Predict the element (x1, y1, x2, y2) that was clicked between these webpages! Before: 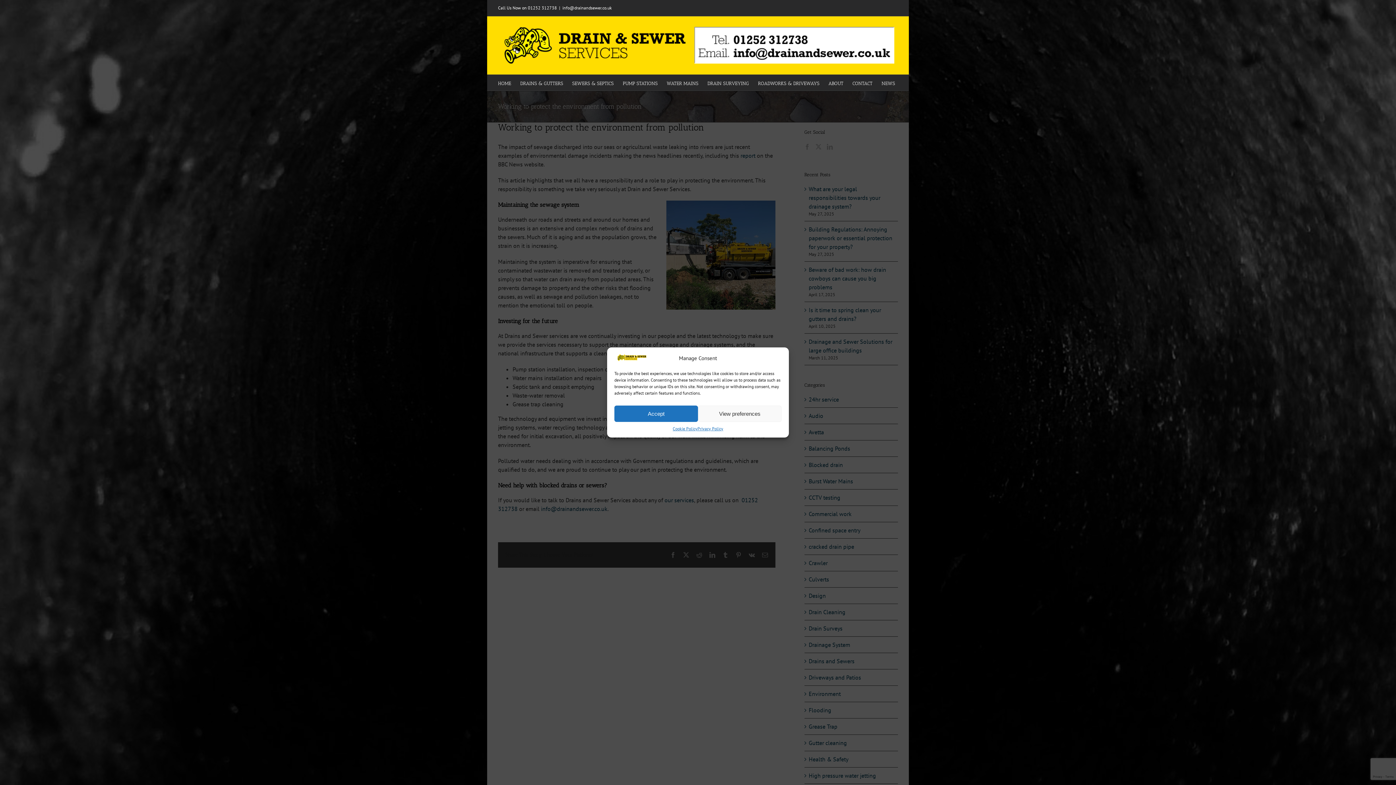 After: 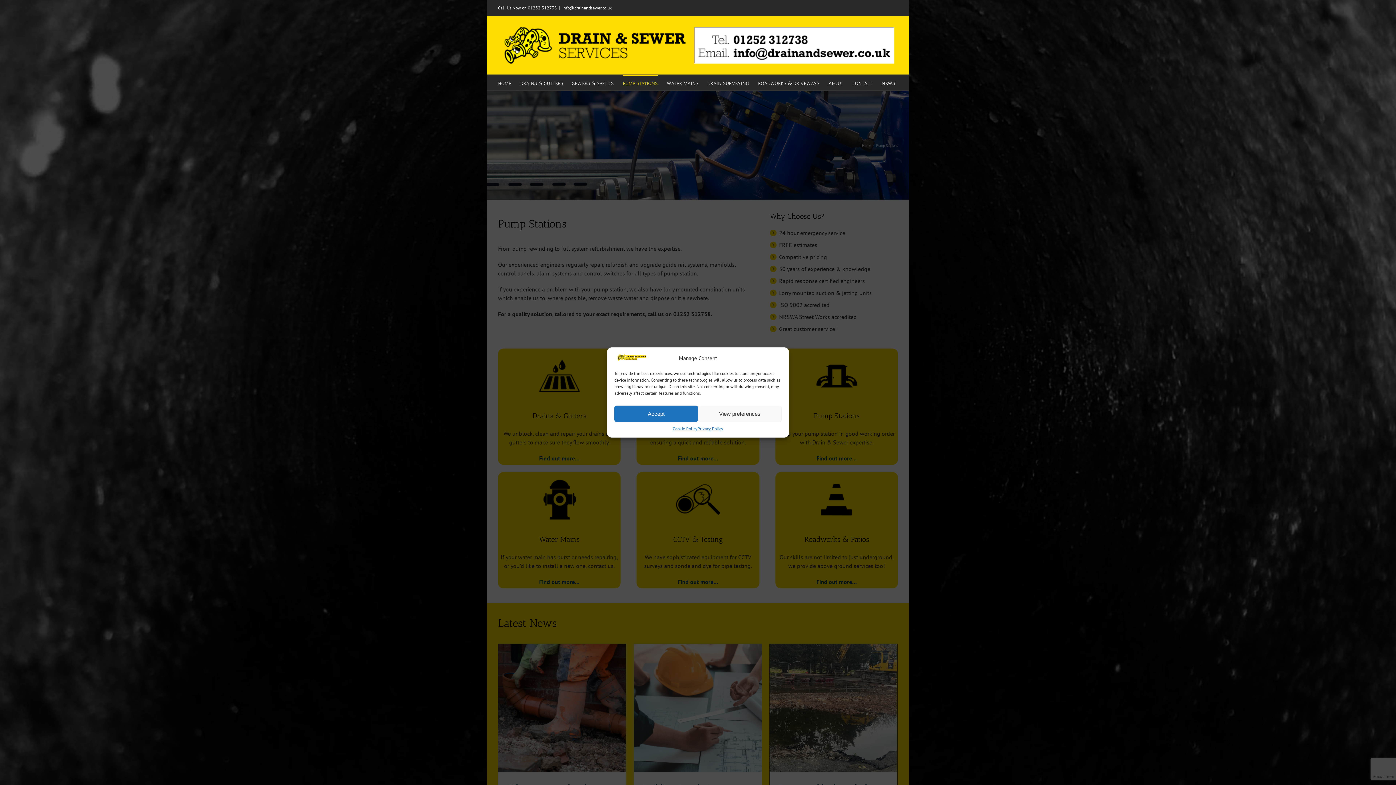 Action: bbox: (622, 74, 657, 90) label: PUMP STATIONS